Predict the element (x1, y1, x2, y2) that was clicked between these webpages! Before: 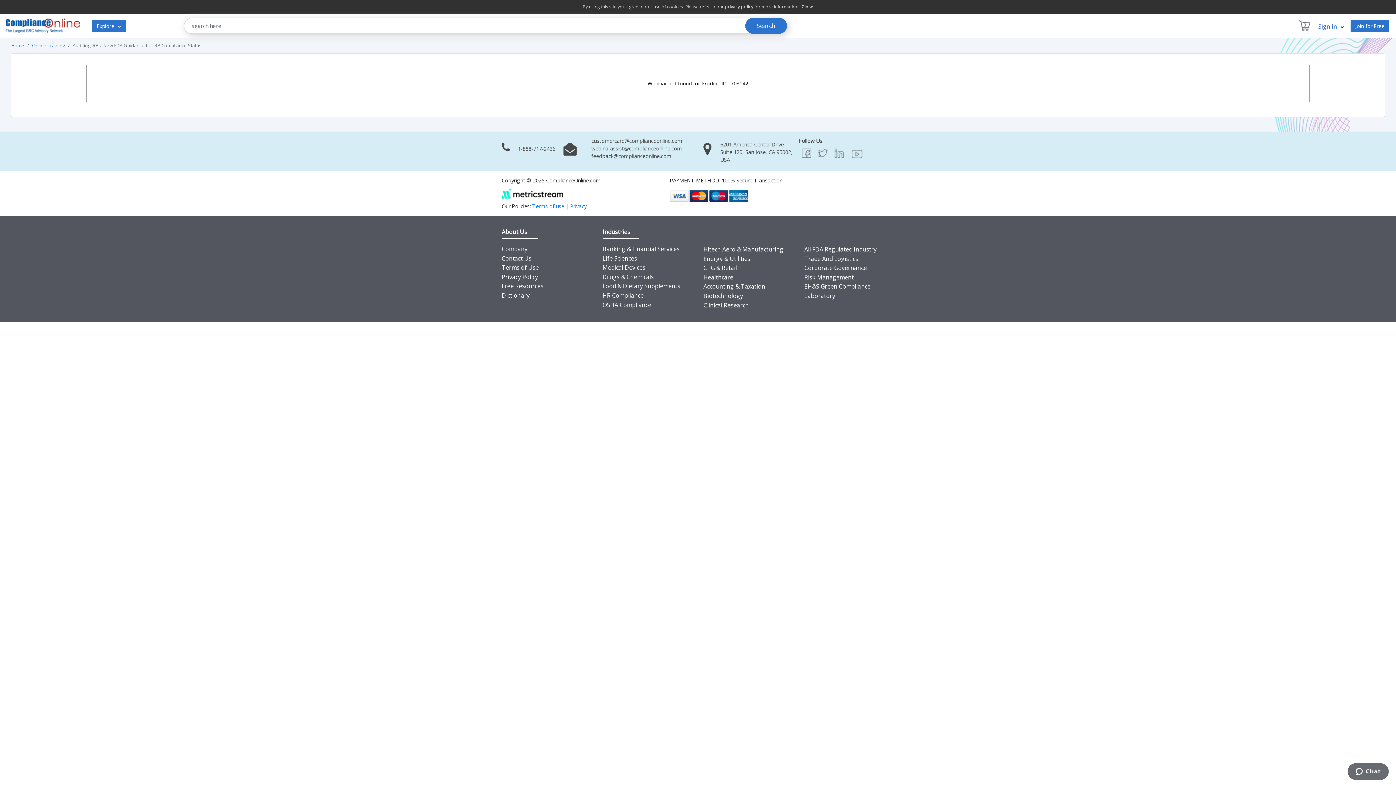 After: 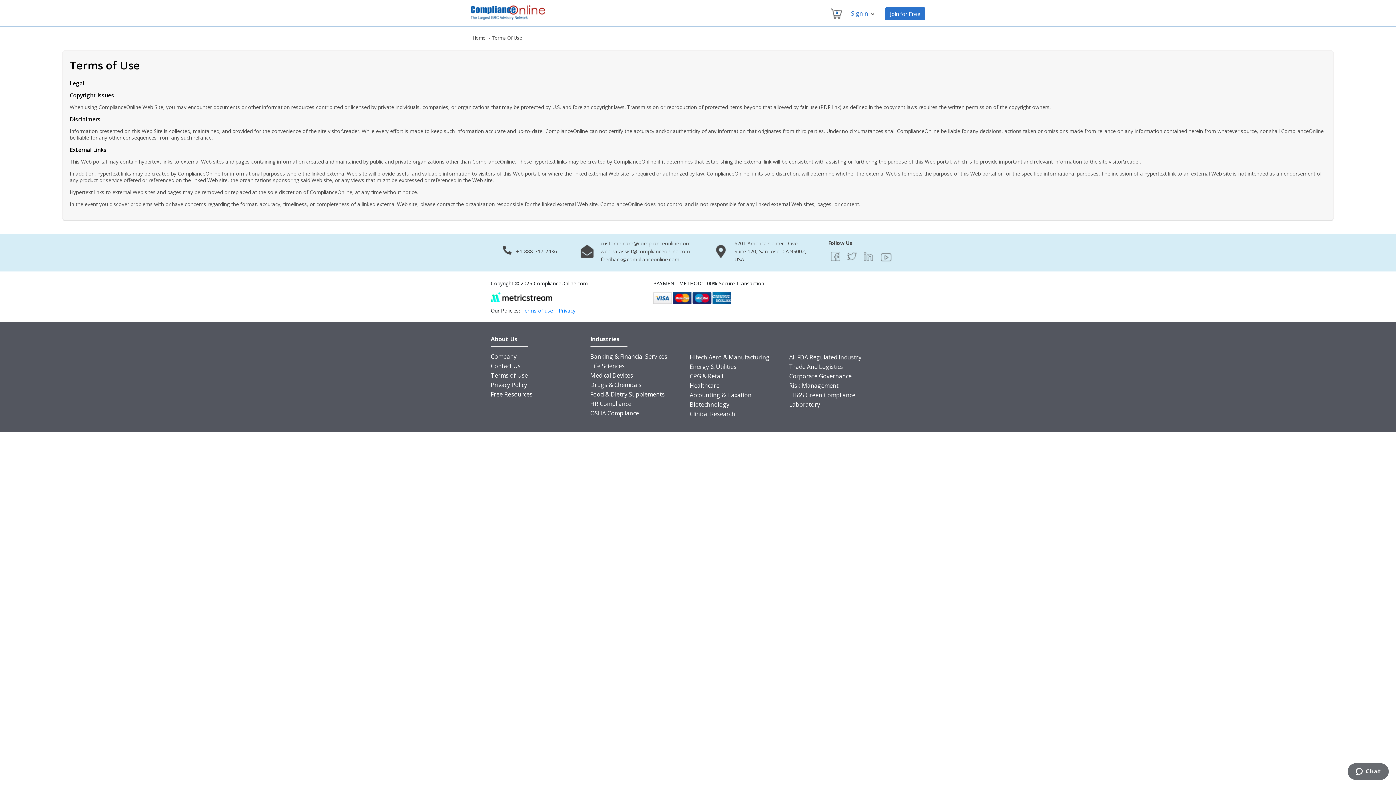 Action: bbox: (501, 263, 538, 271) label: Terms of Use